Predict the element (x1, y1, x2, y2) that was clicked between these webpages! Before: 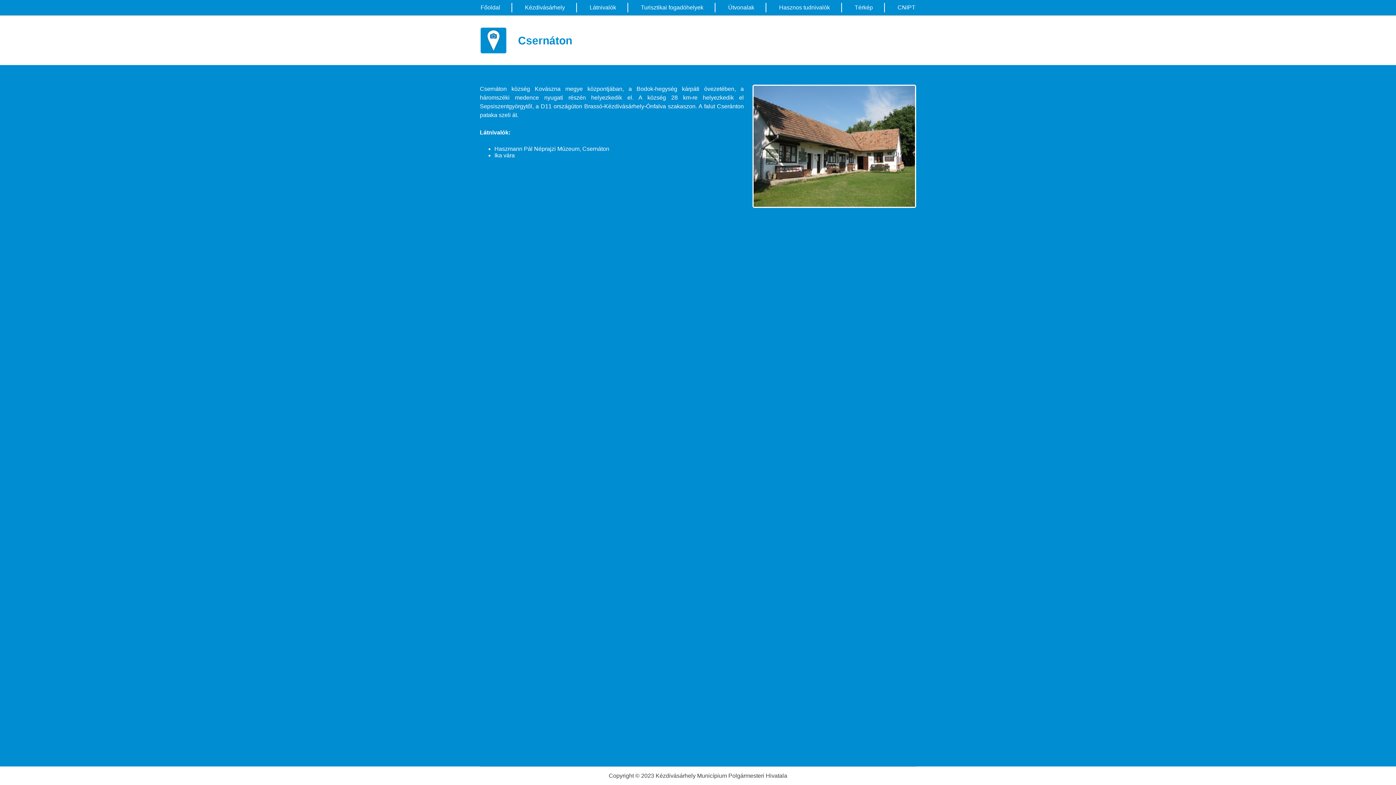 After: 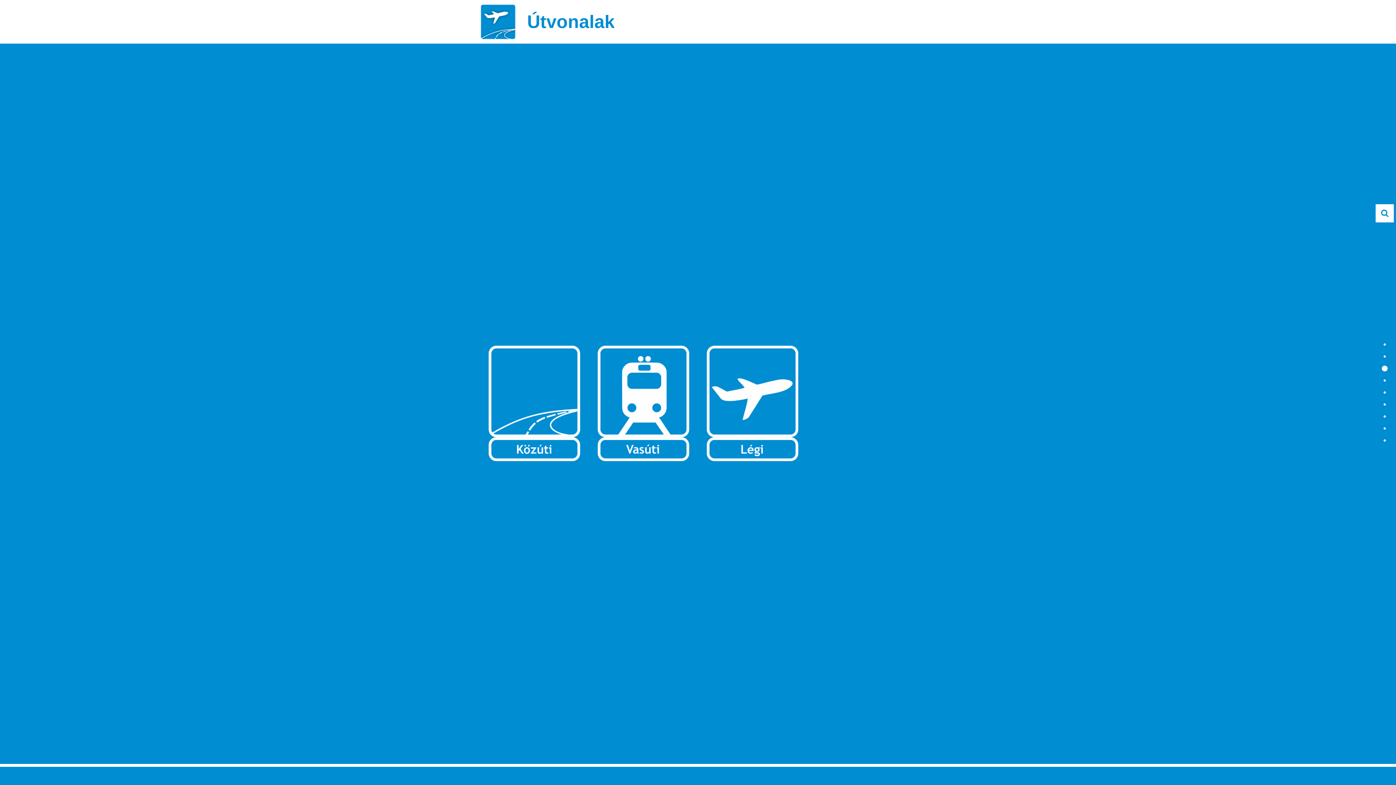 Action: label: Látnivalók bbox: (578, 2, 627, 12)